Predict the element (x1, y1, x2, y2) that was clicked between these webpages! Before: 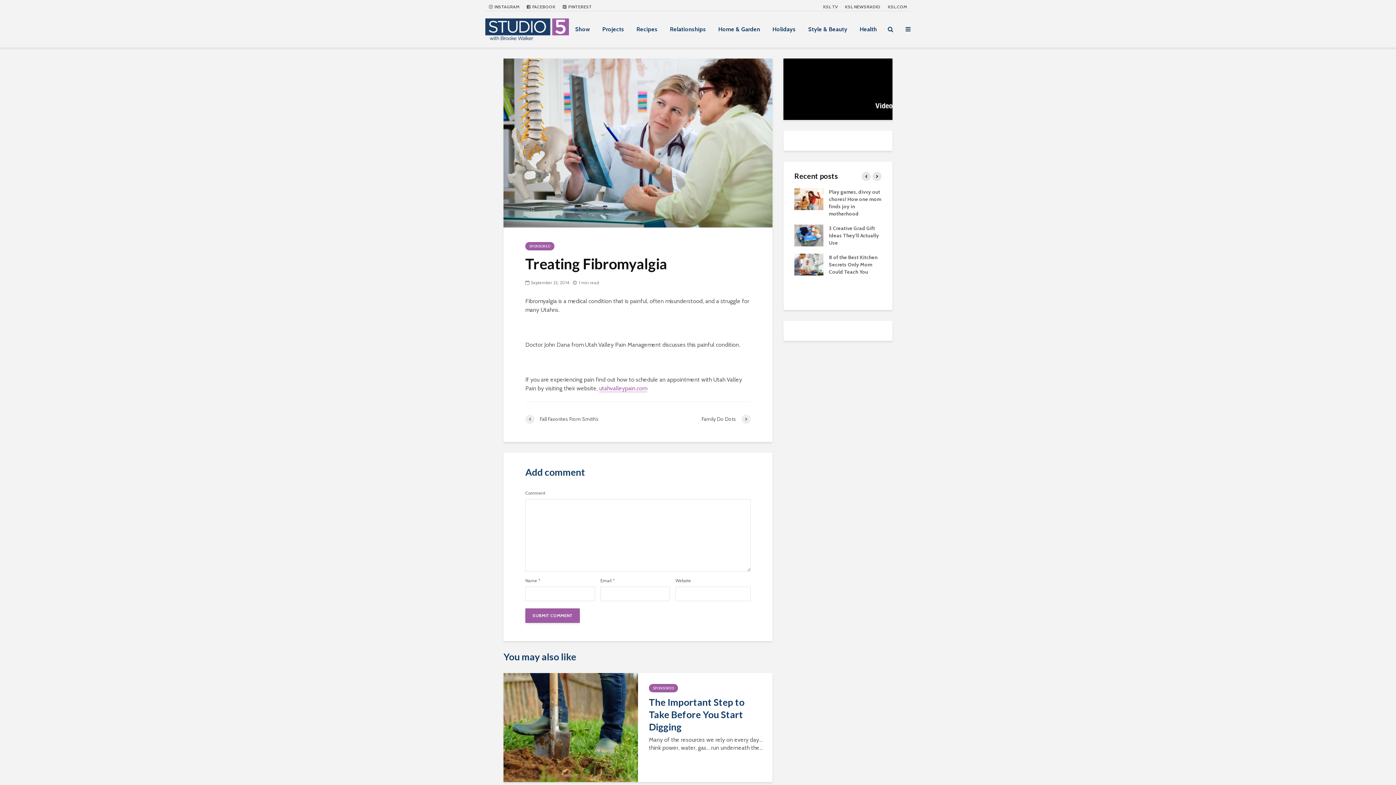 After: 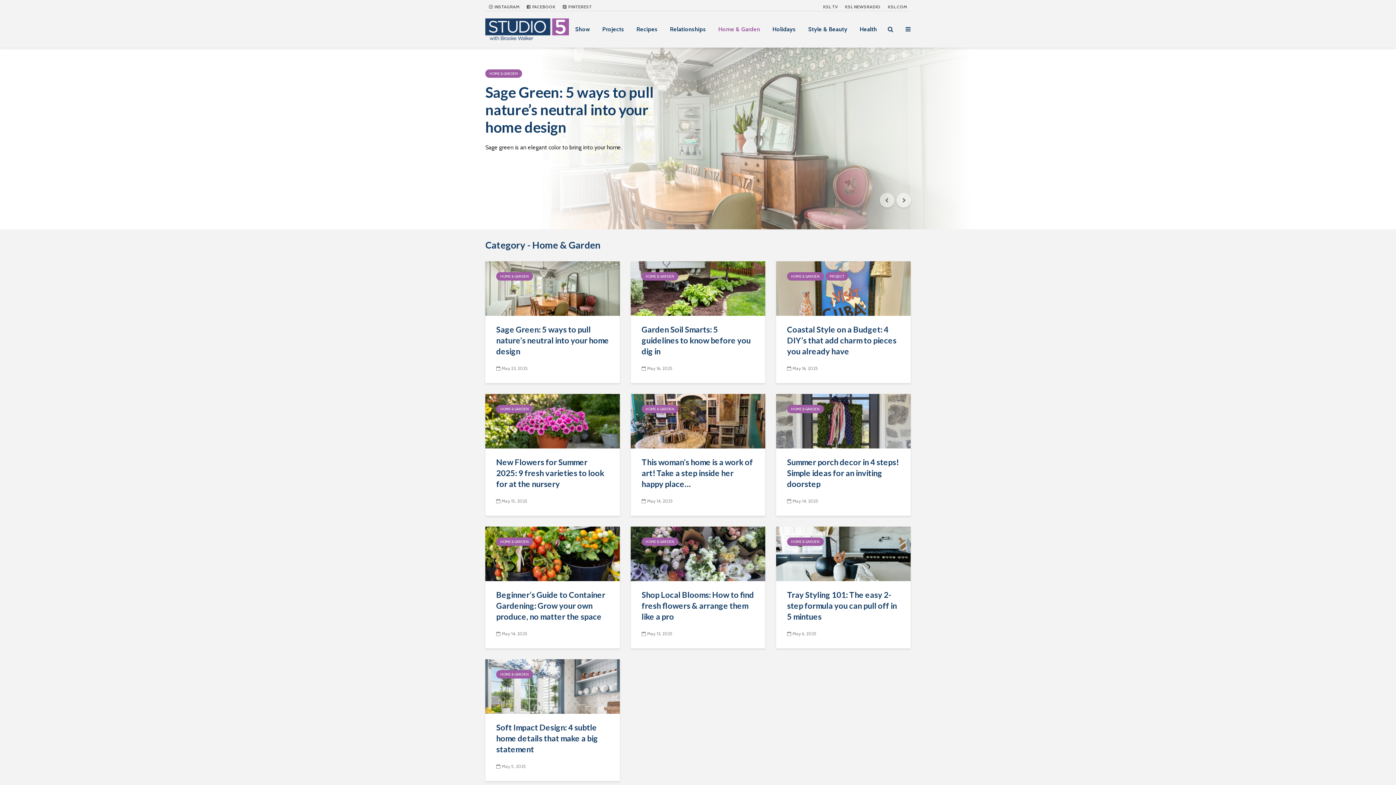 Action: label: Home & Garden bbox: (713, 22, 765, 36)